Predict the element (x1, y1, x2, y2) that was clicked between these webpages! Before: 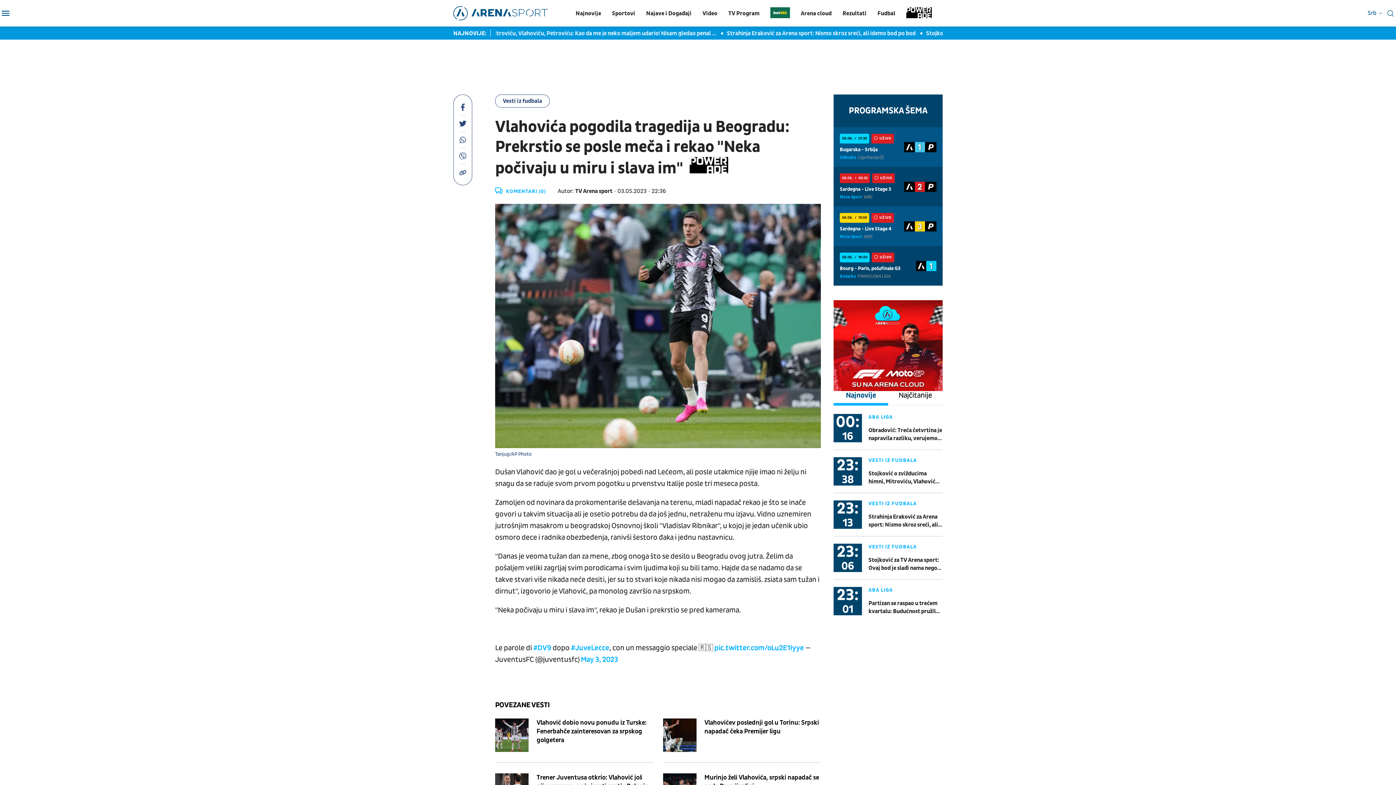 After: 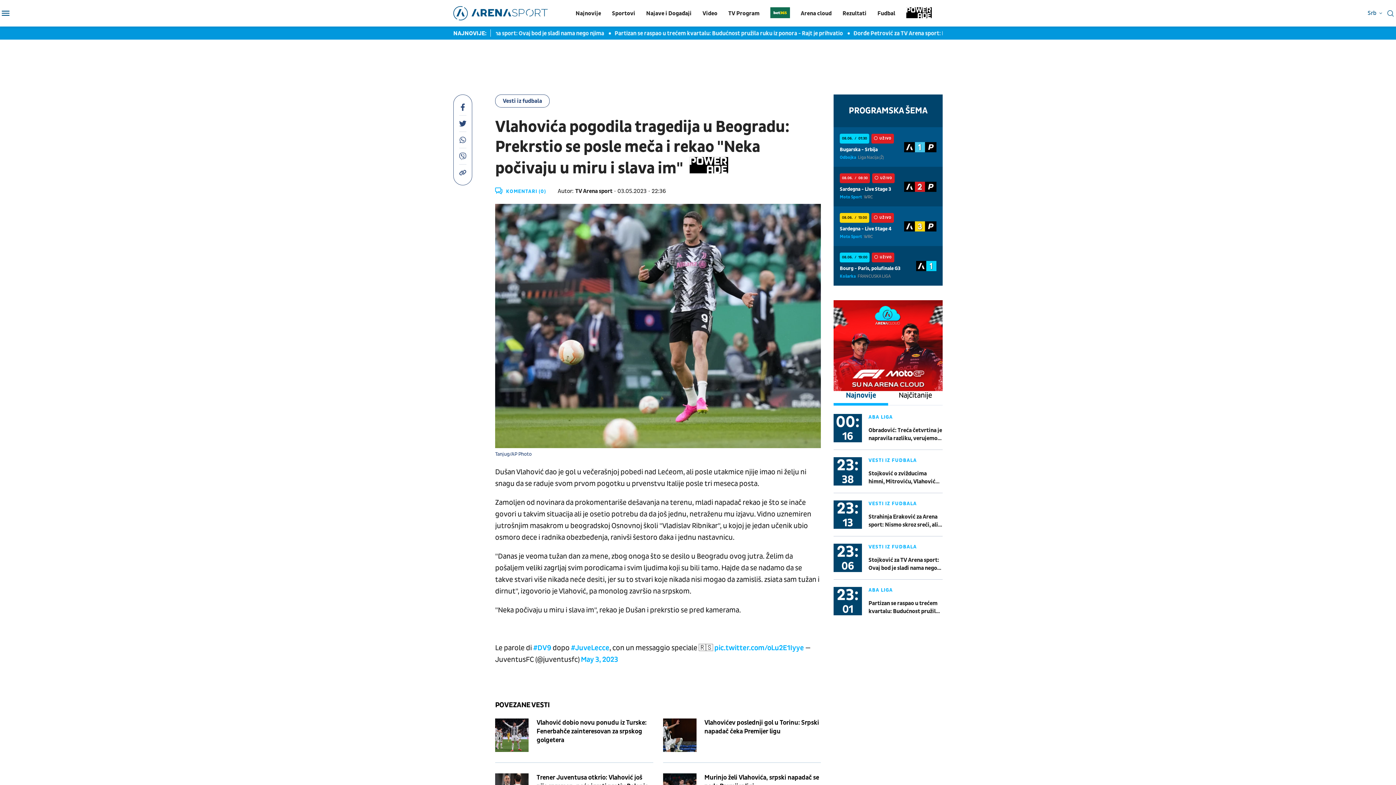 Action: bbox: (686, 157, 728, 173)